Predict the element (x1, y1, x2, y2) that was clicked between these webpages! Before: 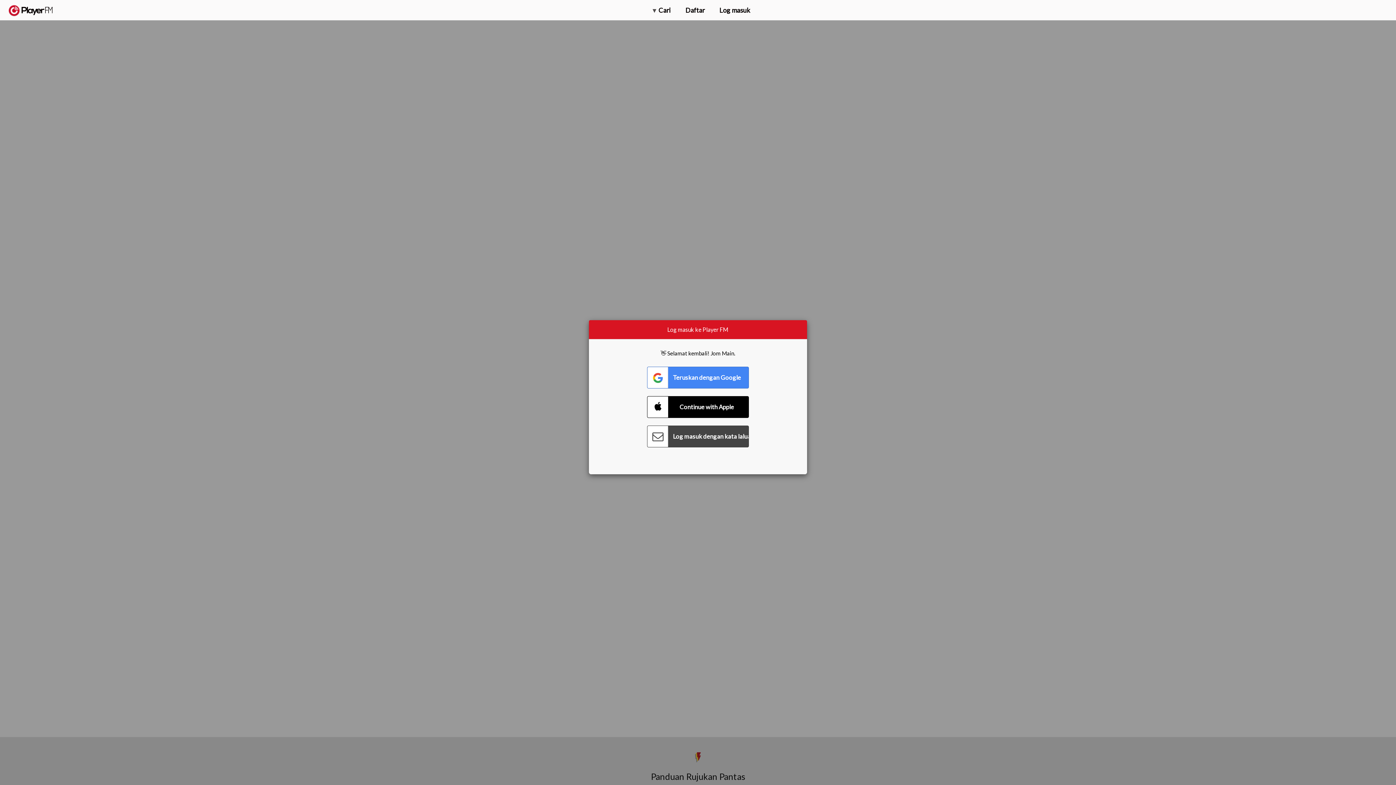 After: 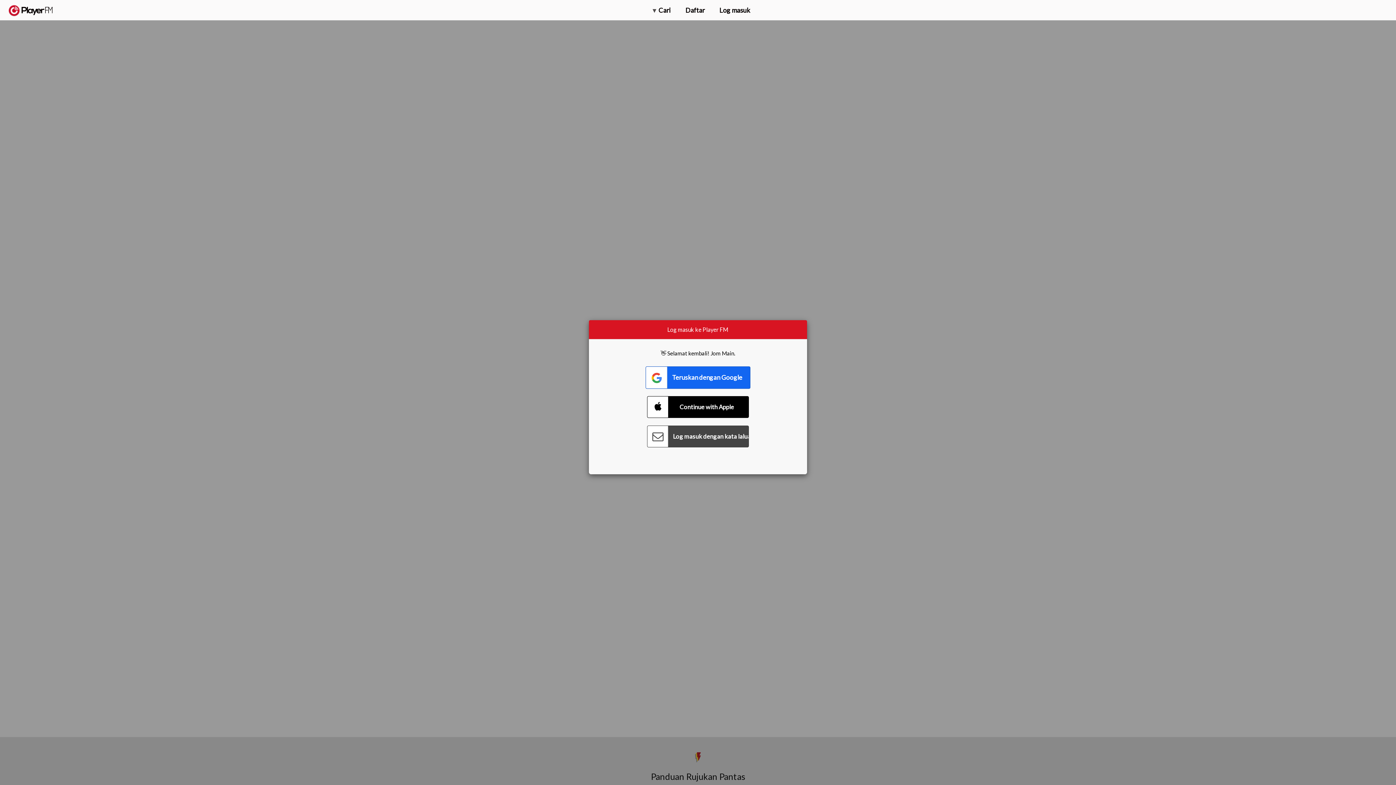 Action: label: Connect with Google bbox: (647, 366, 749, 388)